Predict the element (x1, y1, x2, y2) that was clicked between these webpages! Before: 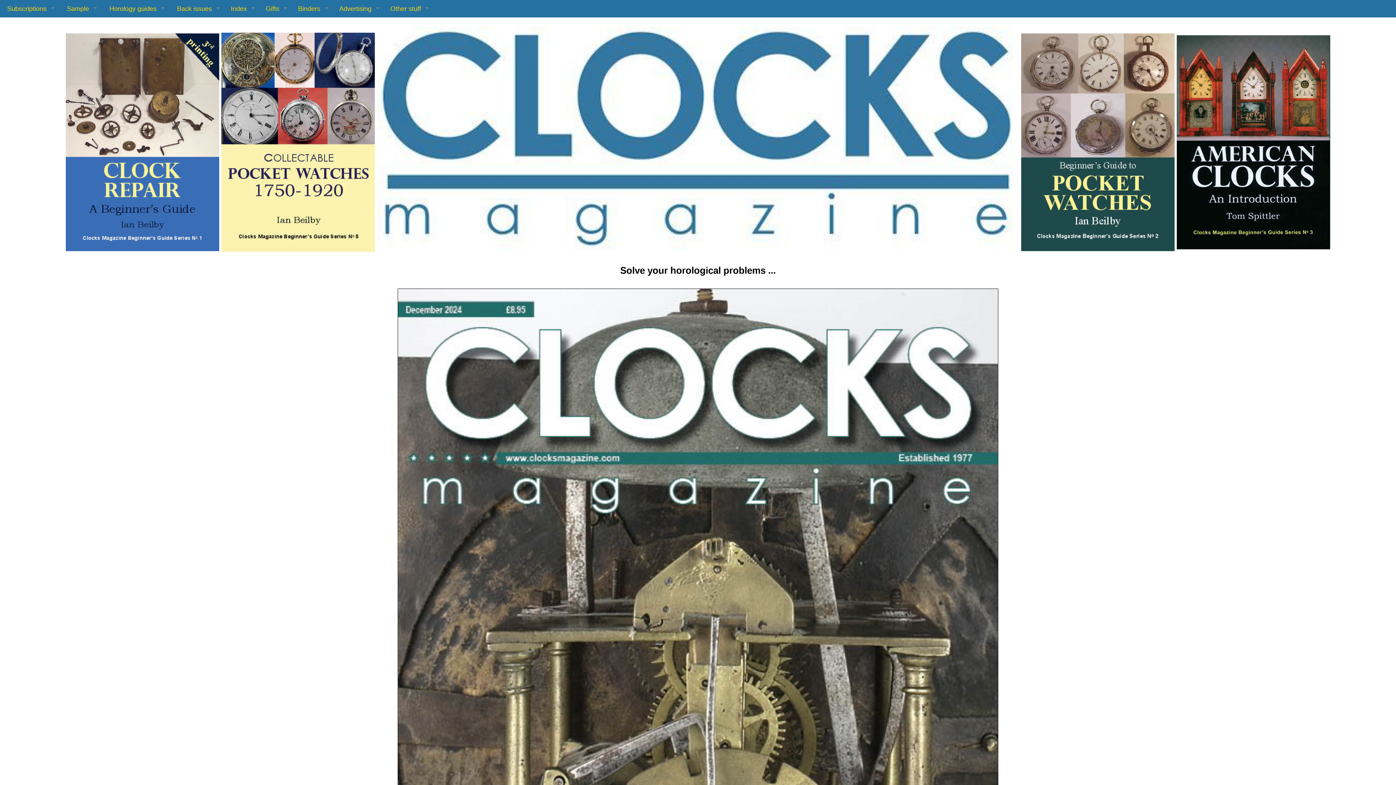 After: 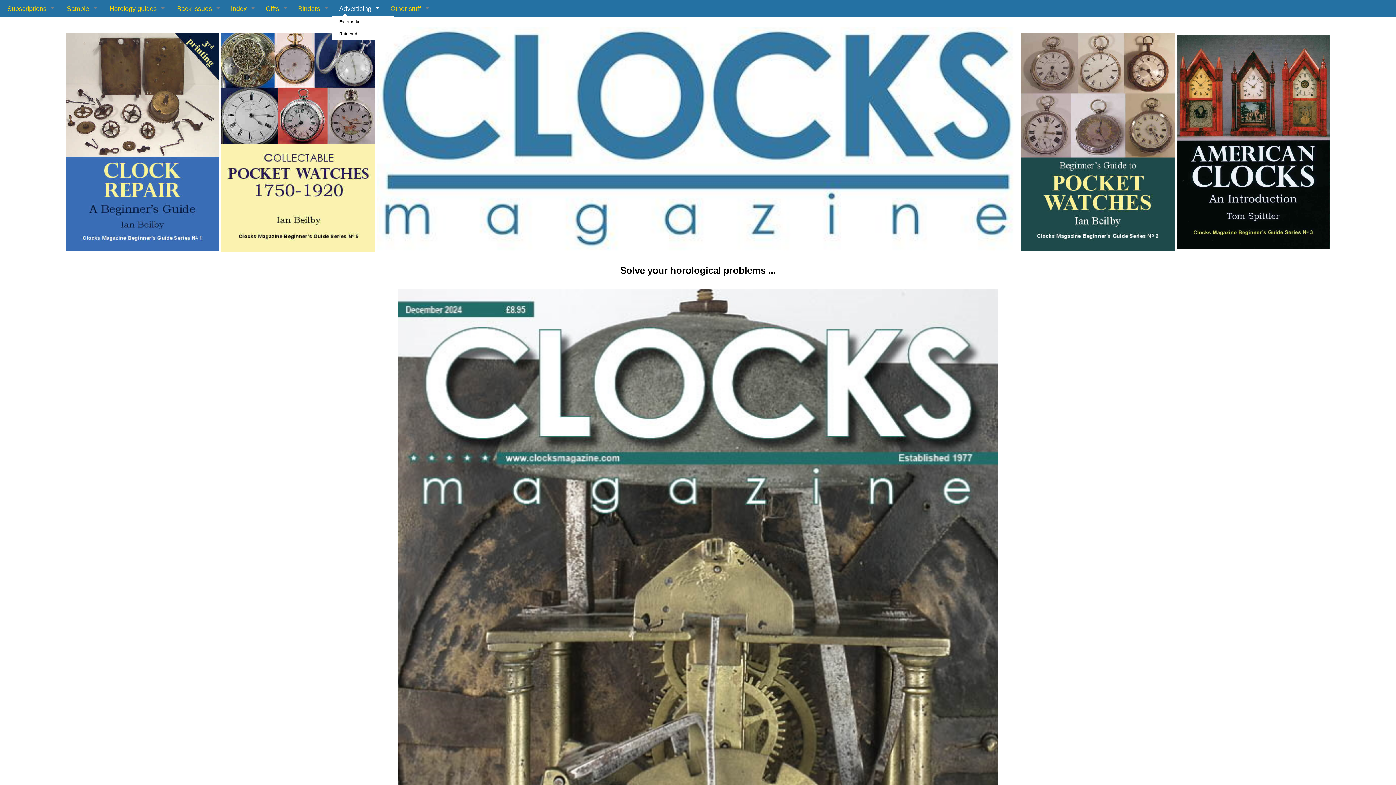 Action: label: Advertising bbox: (332, 0, 383, 17)